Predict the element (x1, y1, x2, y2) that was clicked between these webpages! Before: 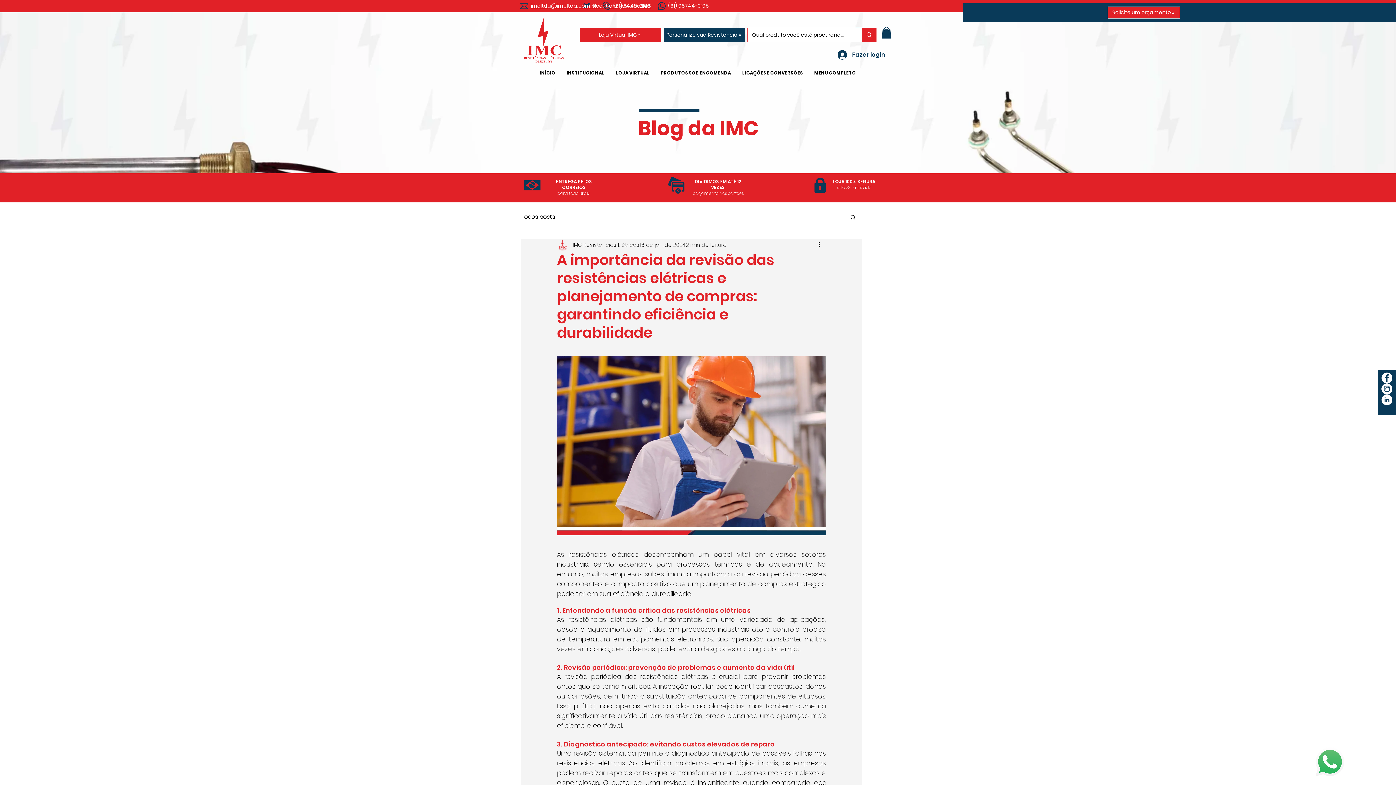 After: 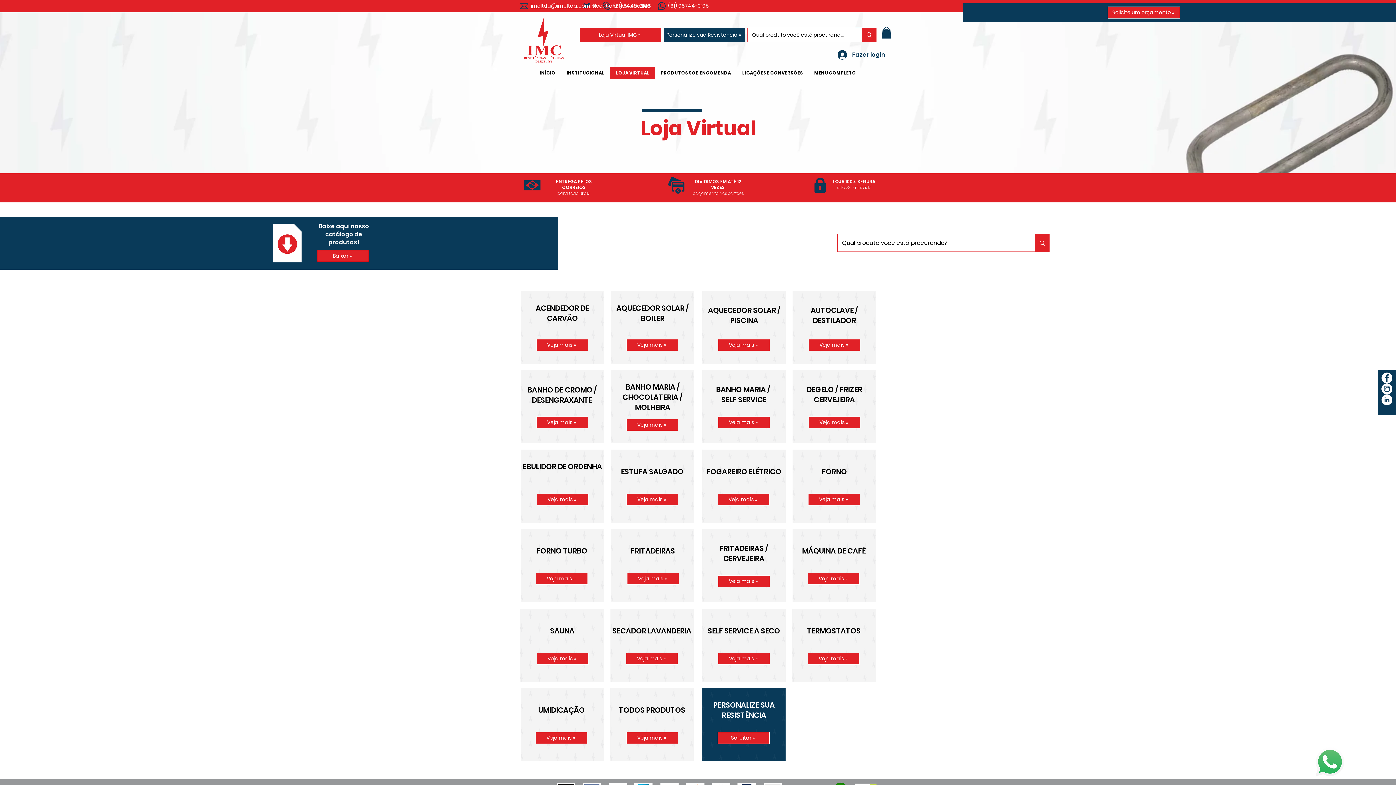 Action: label: LOJA VIRTUAL bbox: (610, 67, 655, 79)